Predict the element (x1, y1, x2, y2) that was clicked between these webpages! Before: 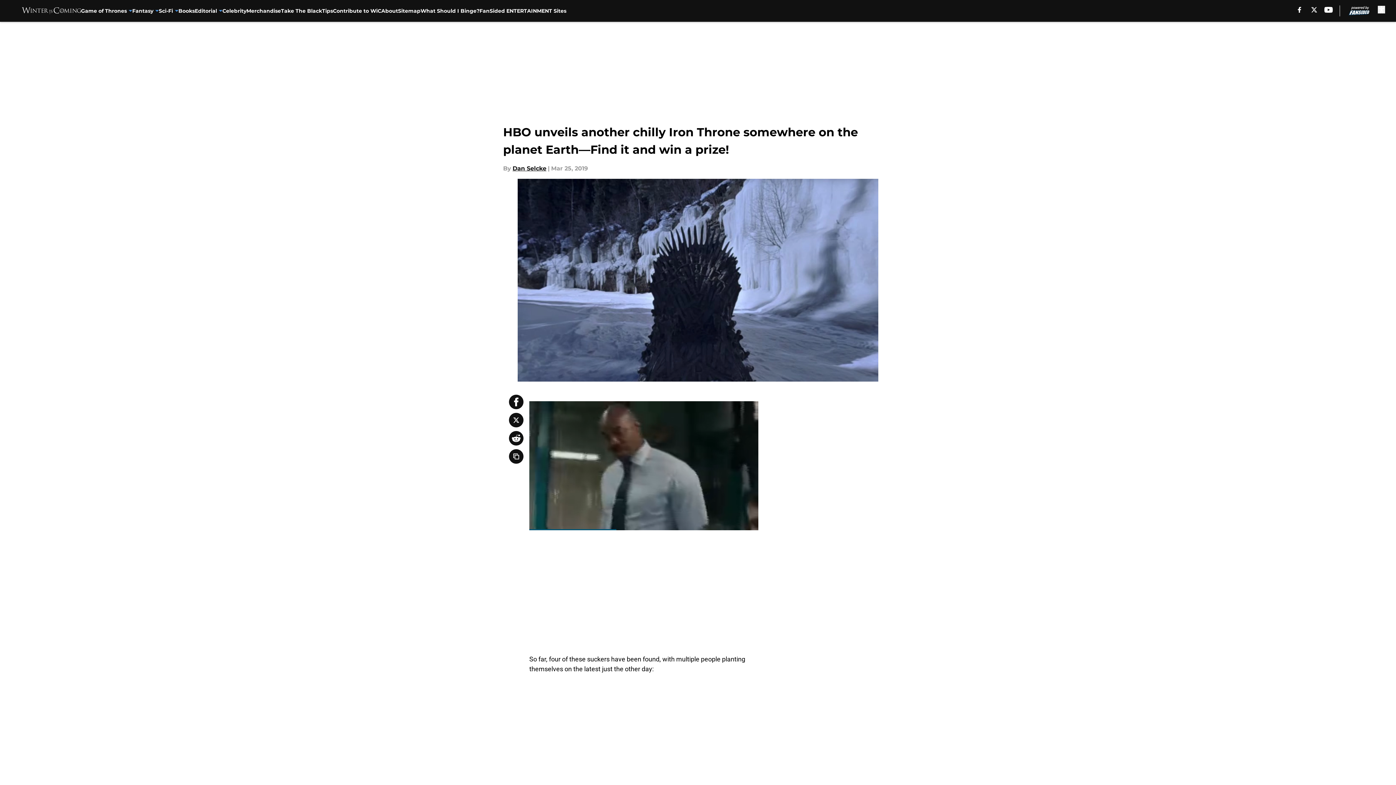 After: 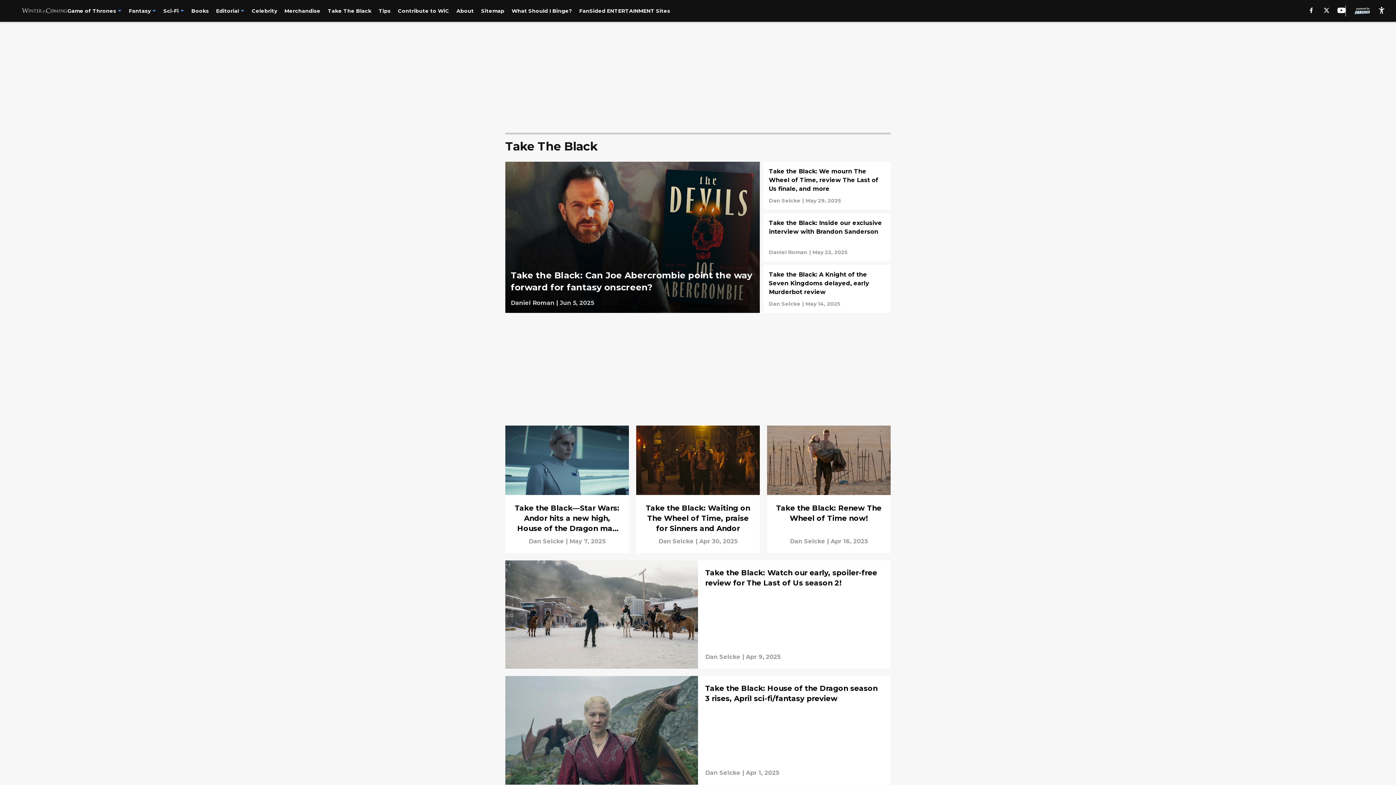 Action: label: Take The Black bbox: (281, 0, 322, 21)